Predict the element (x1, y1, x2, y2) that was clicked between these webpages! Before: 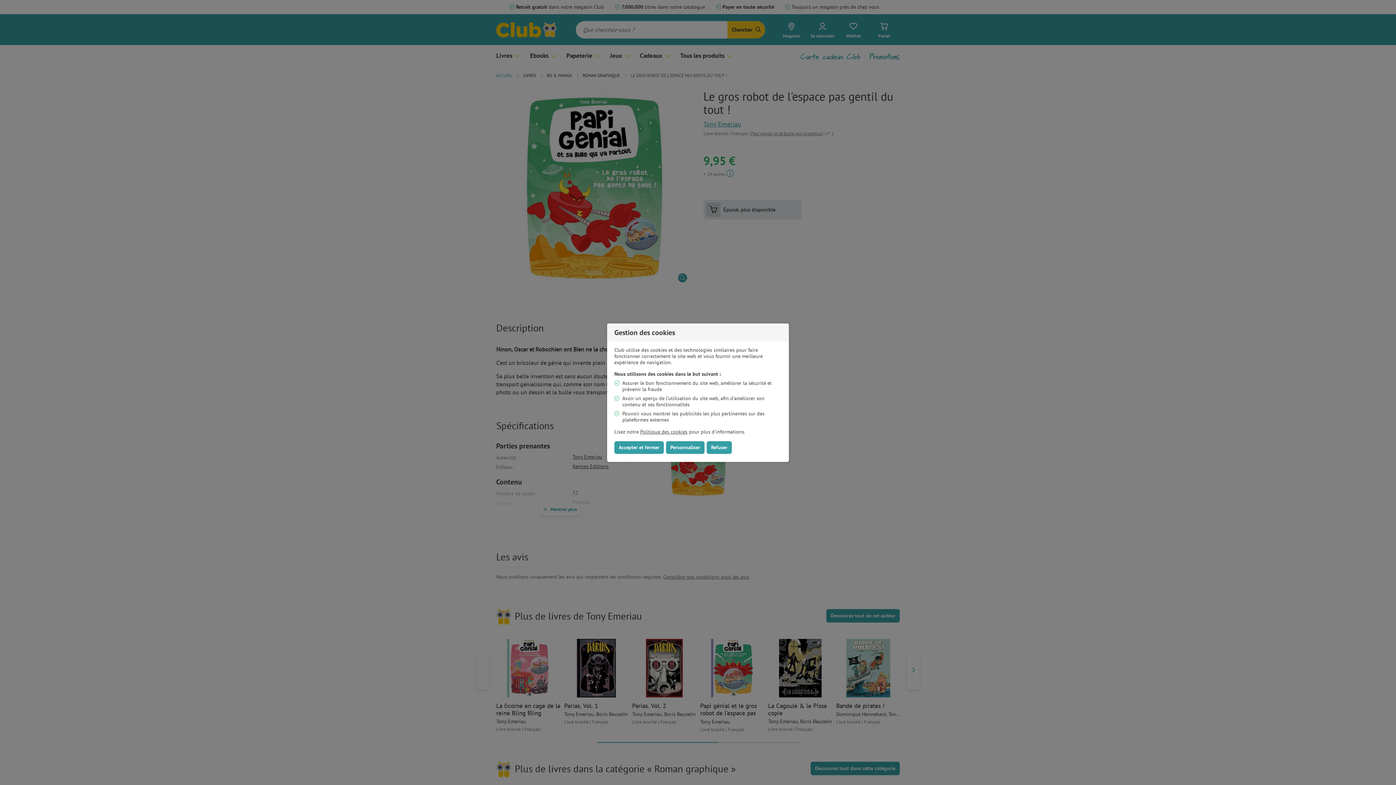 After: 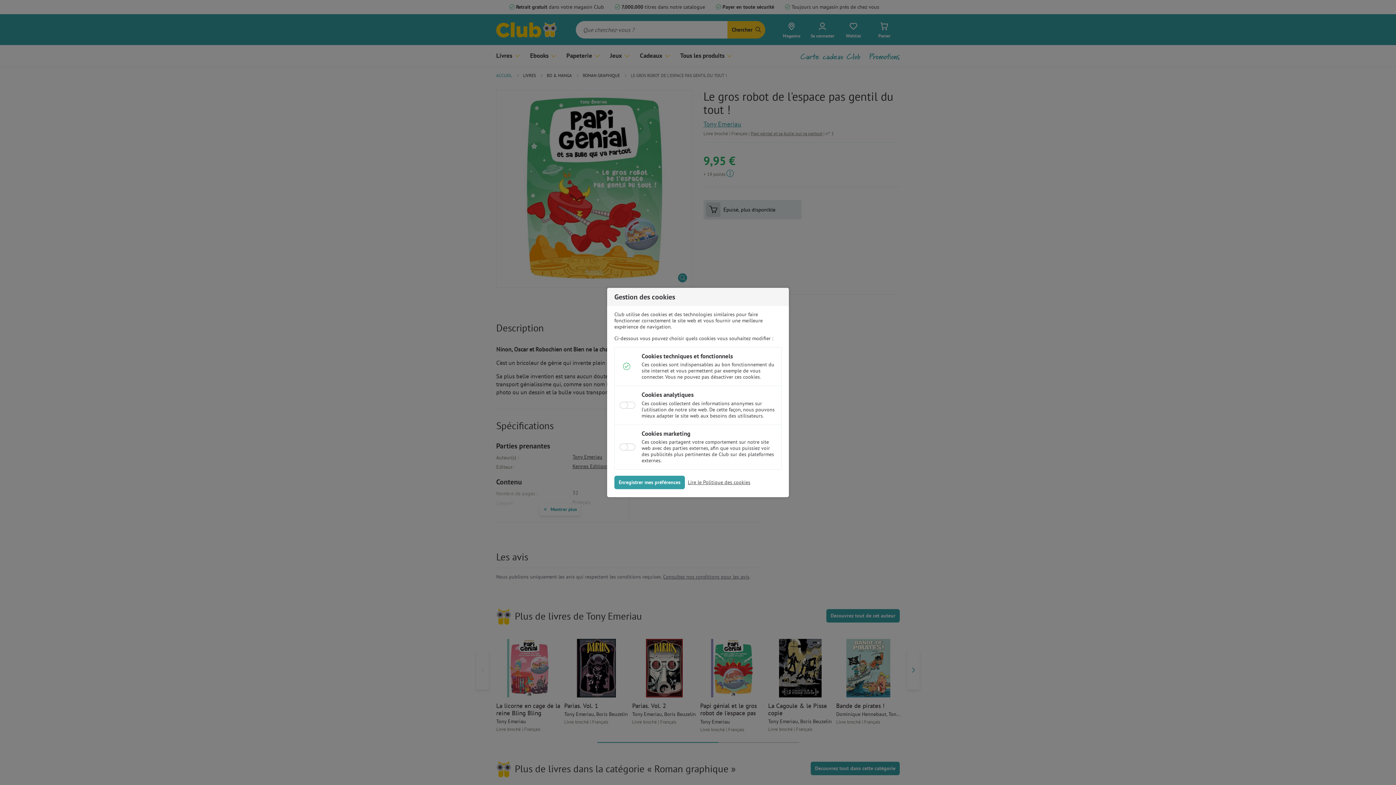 Action: label: Personnaliser bbox: (666, 441, 704, 454)